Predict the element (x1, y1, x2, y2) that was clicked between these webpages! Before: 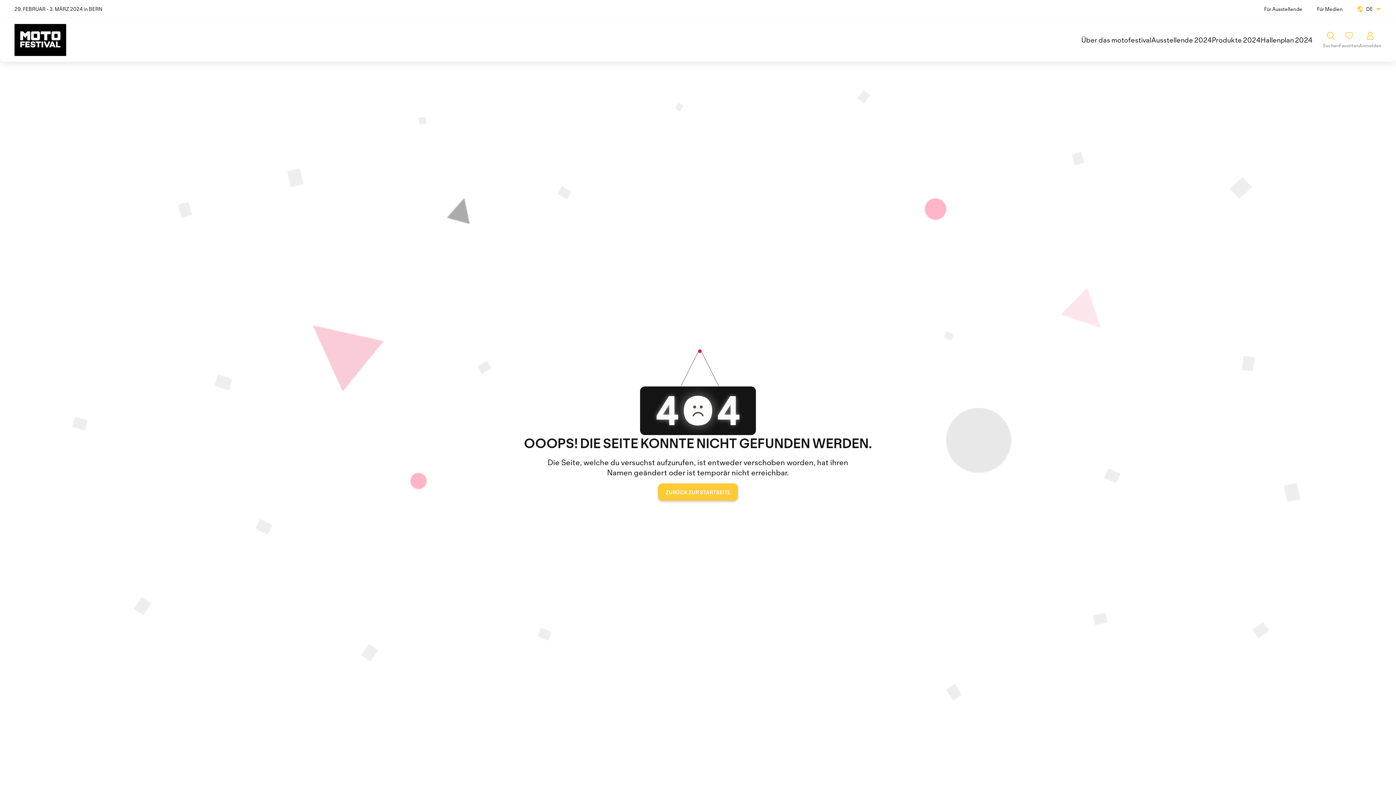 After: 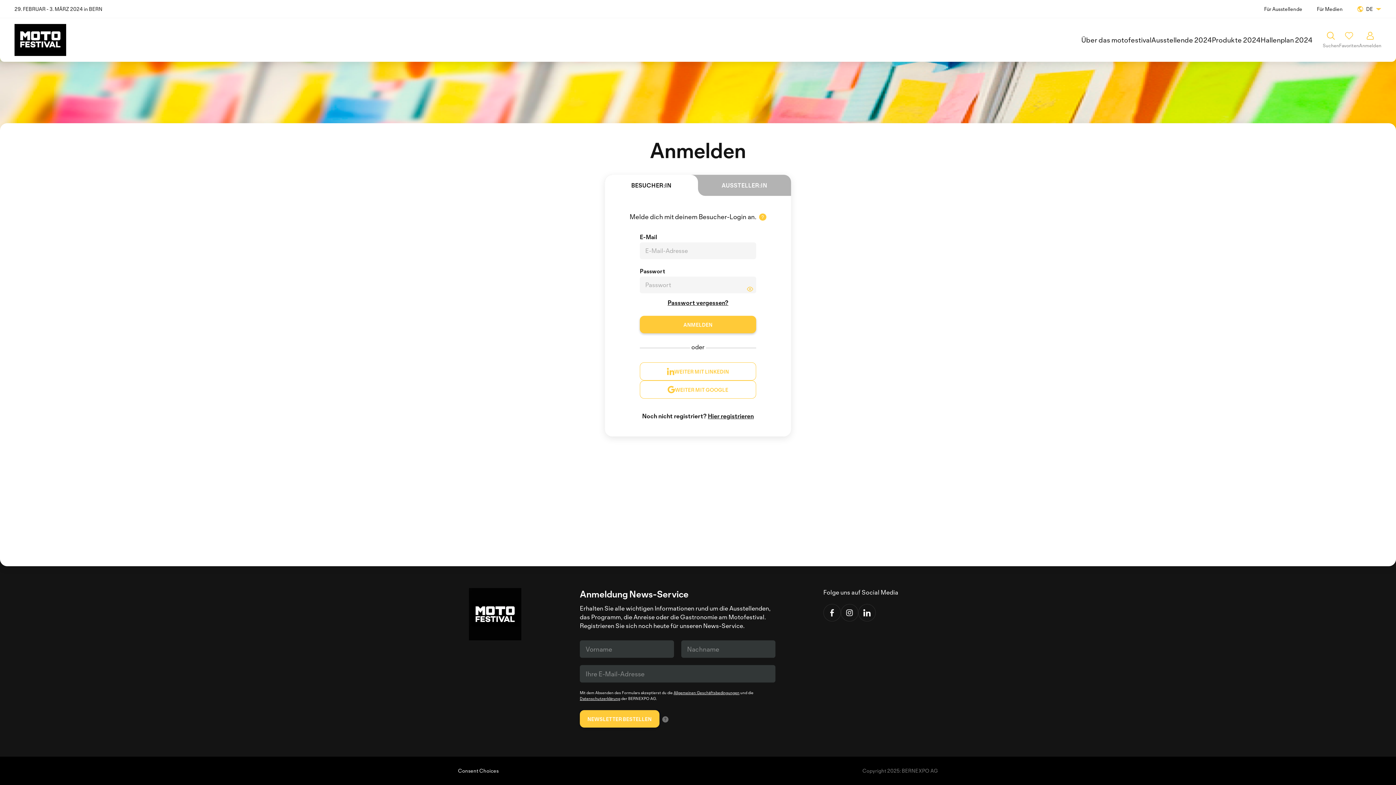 Action: label: Favoriten bbox: (1339, 31, 1359, 48)